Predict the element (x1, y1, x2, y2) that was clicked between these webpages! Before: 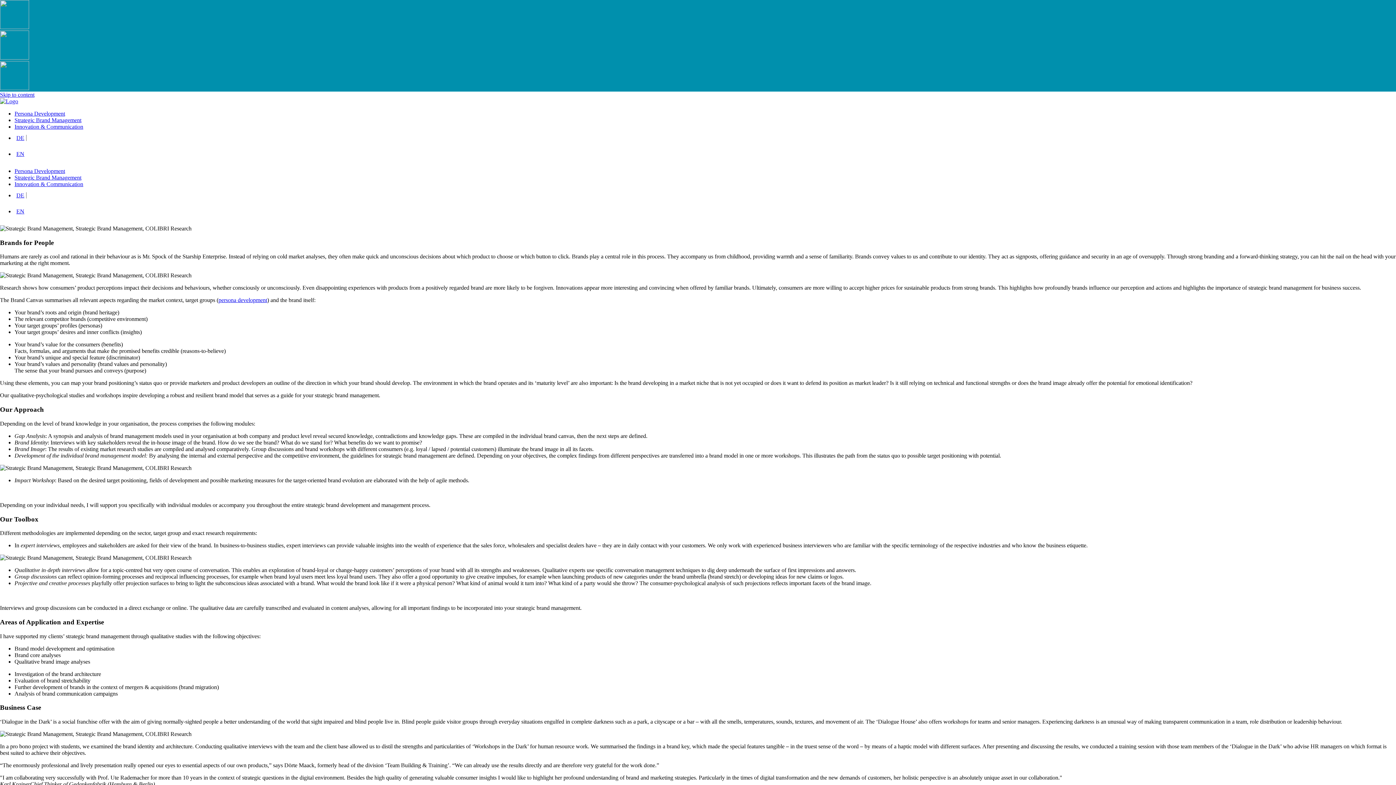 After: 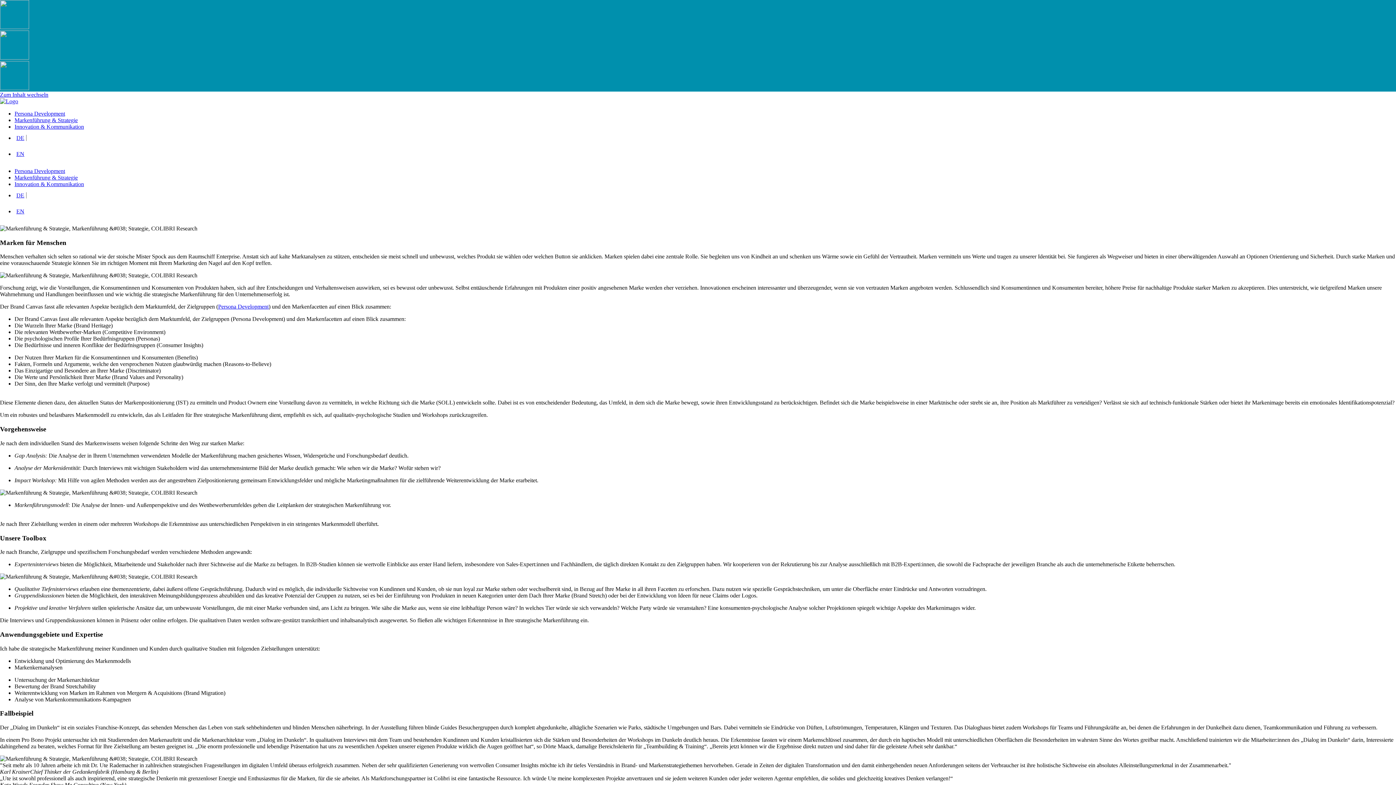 Action: bbox: (14, 134, 26, 141) label: DE